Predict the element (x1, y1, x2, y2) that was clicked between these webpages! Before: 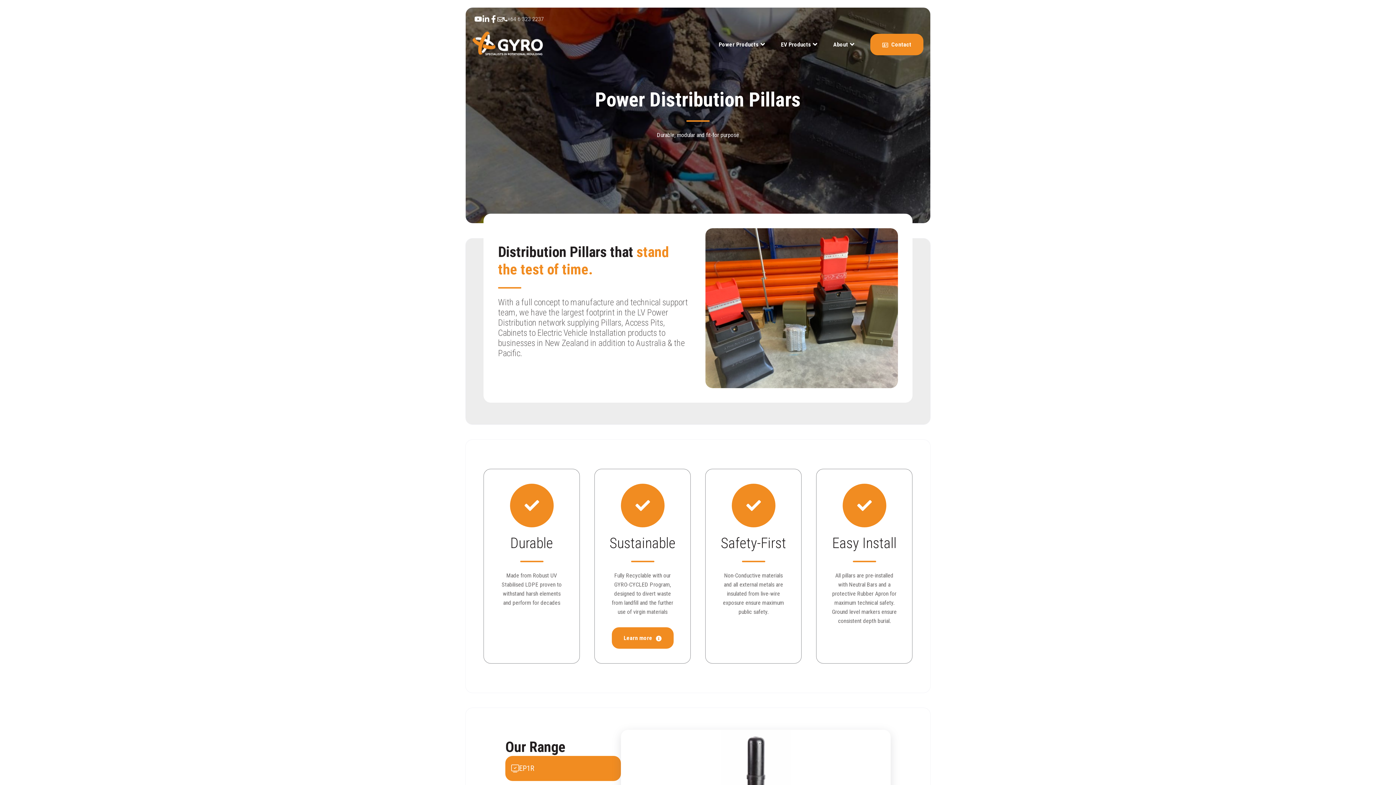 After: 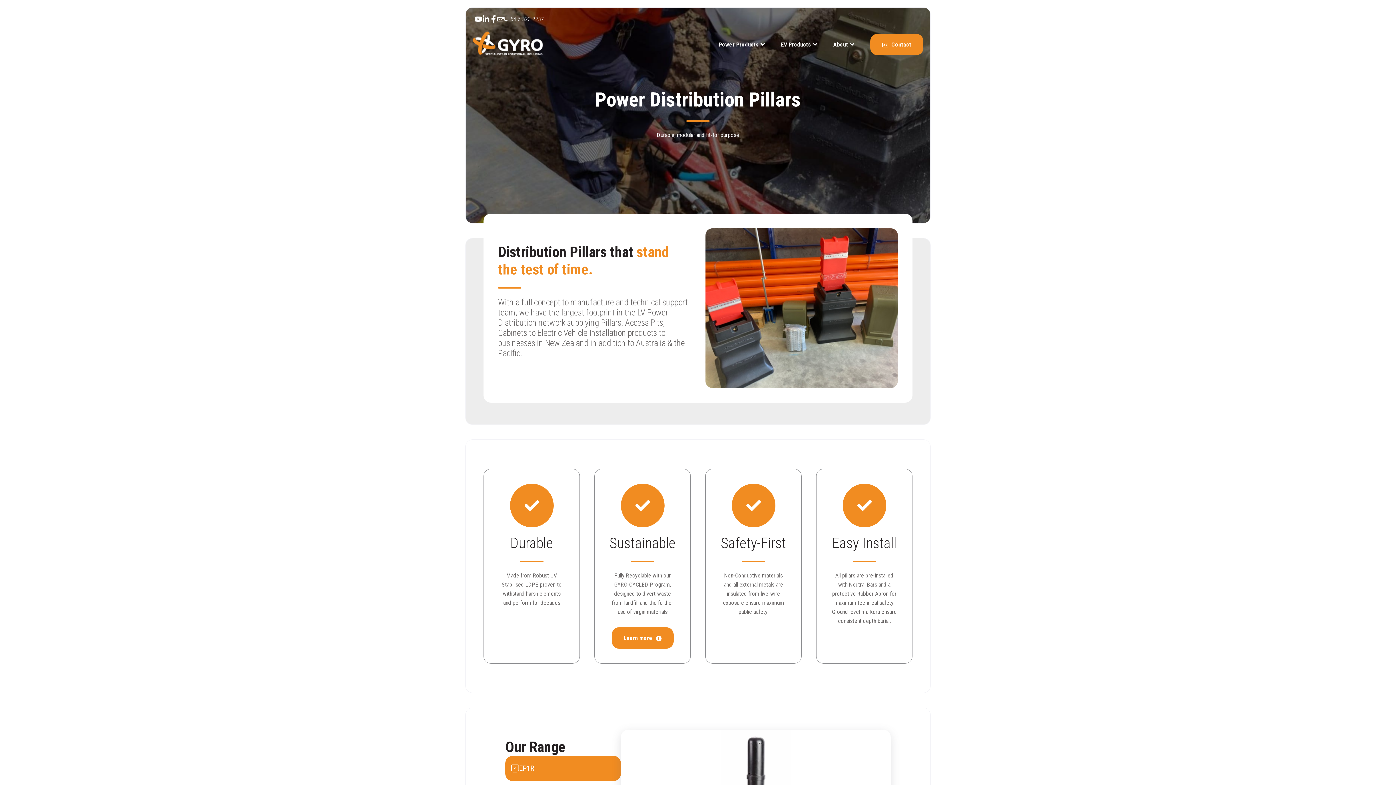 Action: bbox: (482, 14, 489, 23)